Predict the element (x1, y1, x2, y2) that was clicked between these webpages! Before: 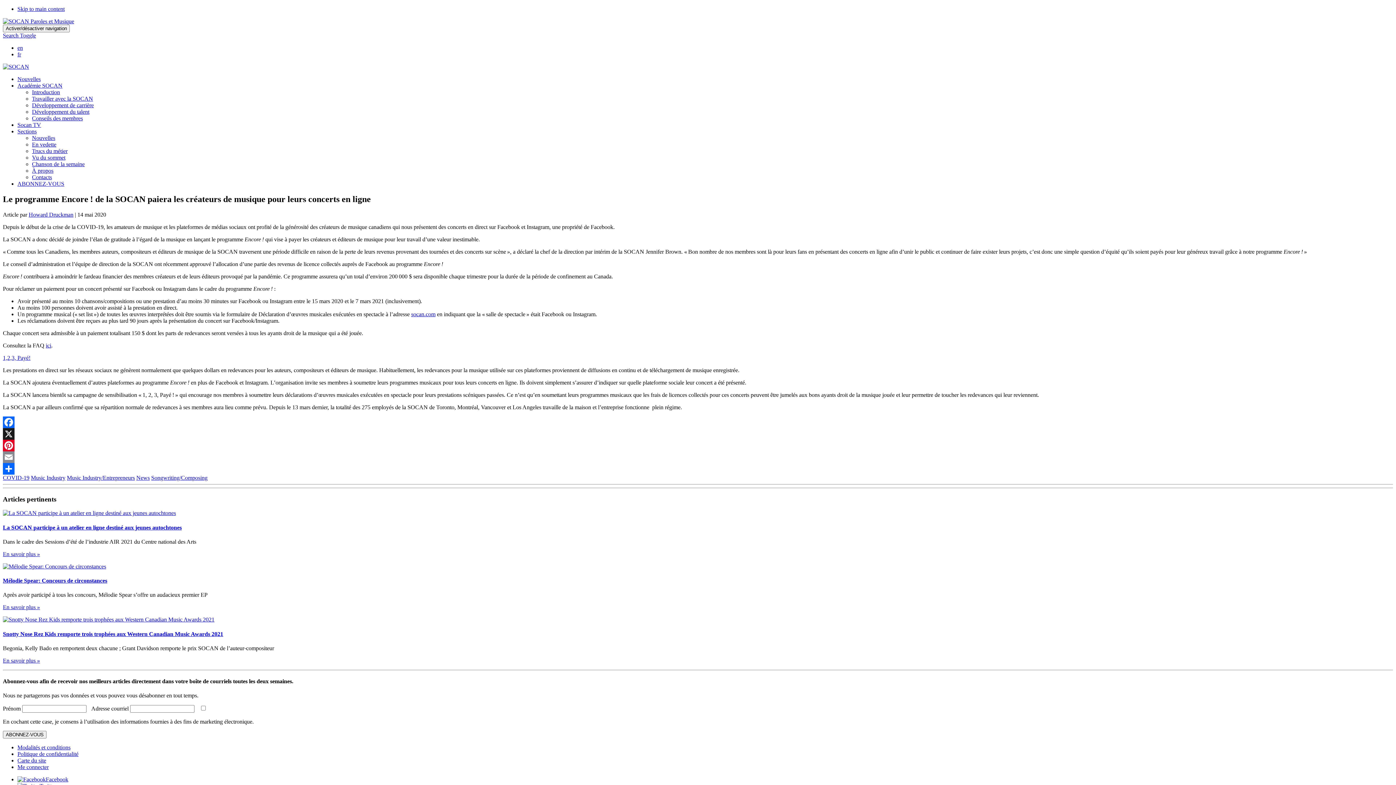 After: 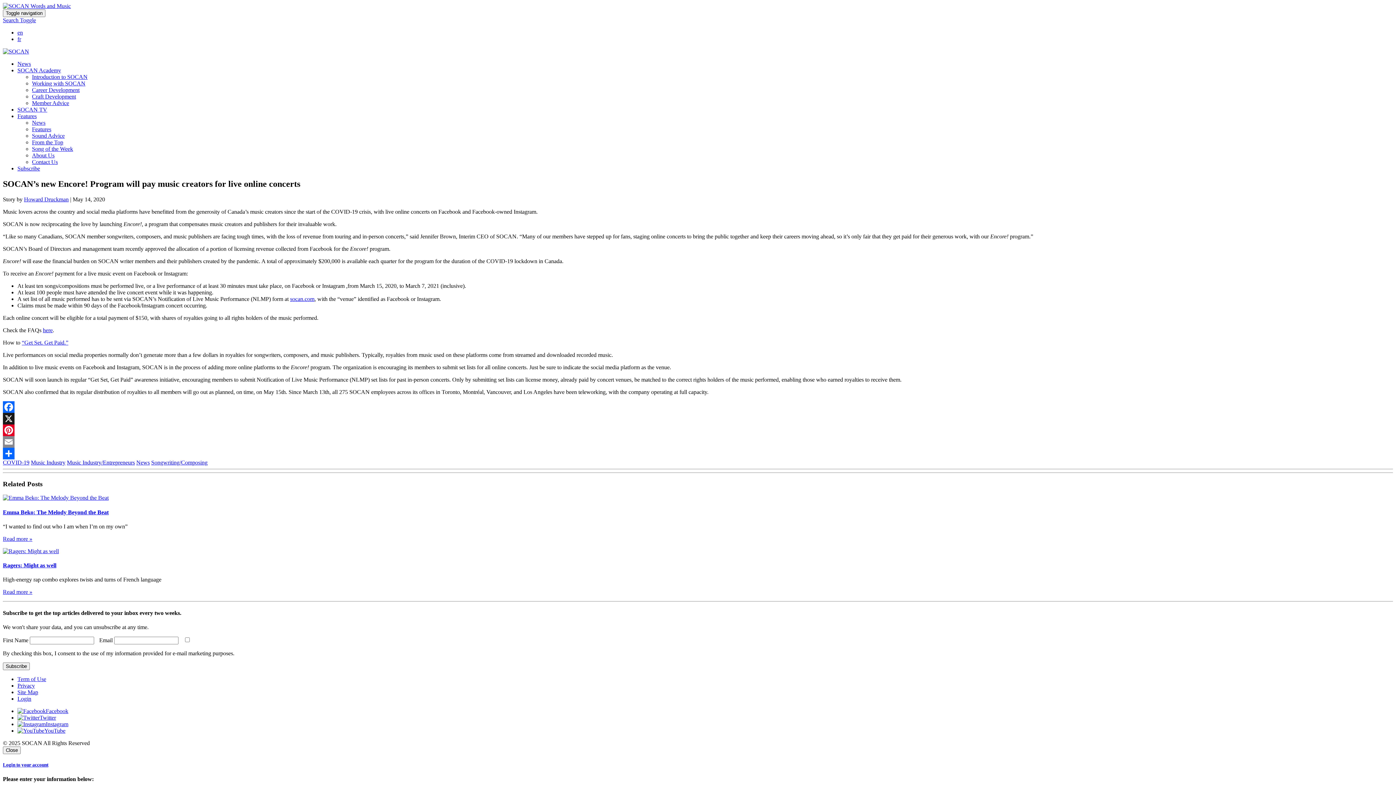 Action: bbox: (17, 44, 22, 50) label: en